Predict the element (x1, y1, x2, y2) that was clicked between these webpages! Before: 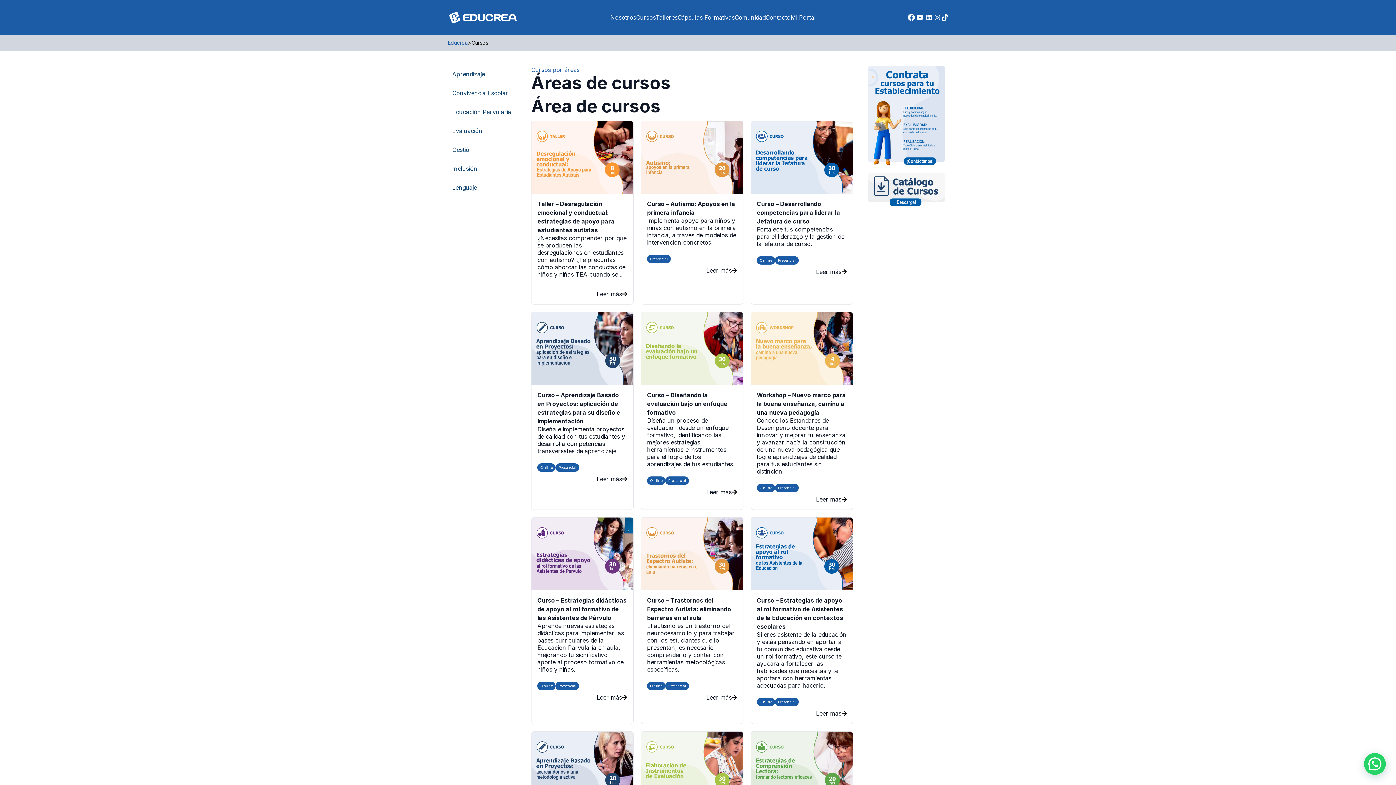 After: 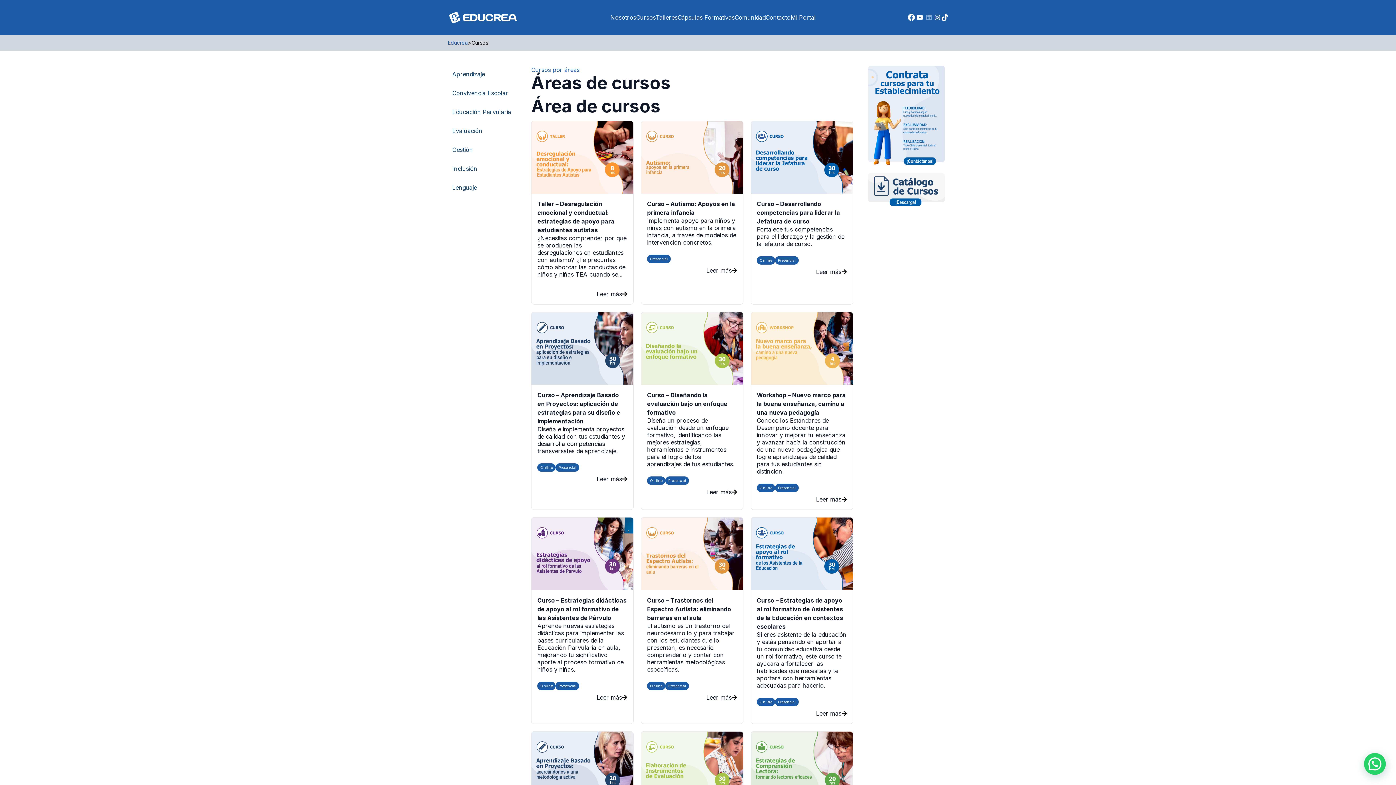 Action: bbox: (925, 13, 933, 21)